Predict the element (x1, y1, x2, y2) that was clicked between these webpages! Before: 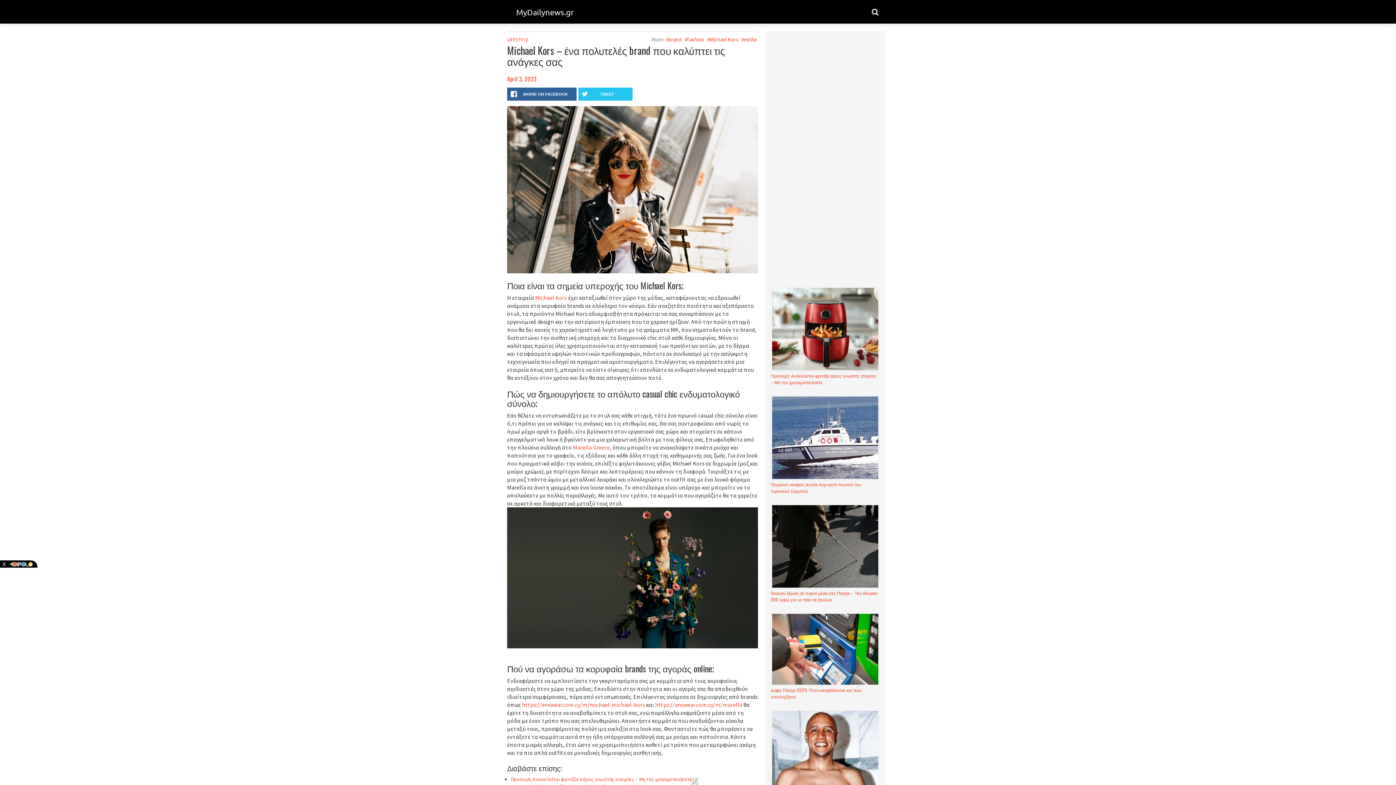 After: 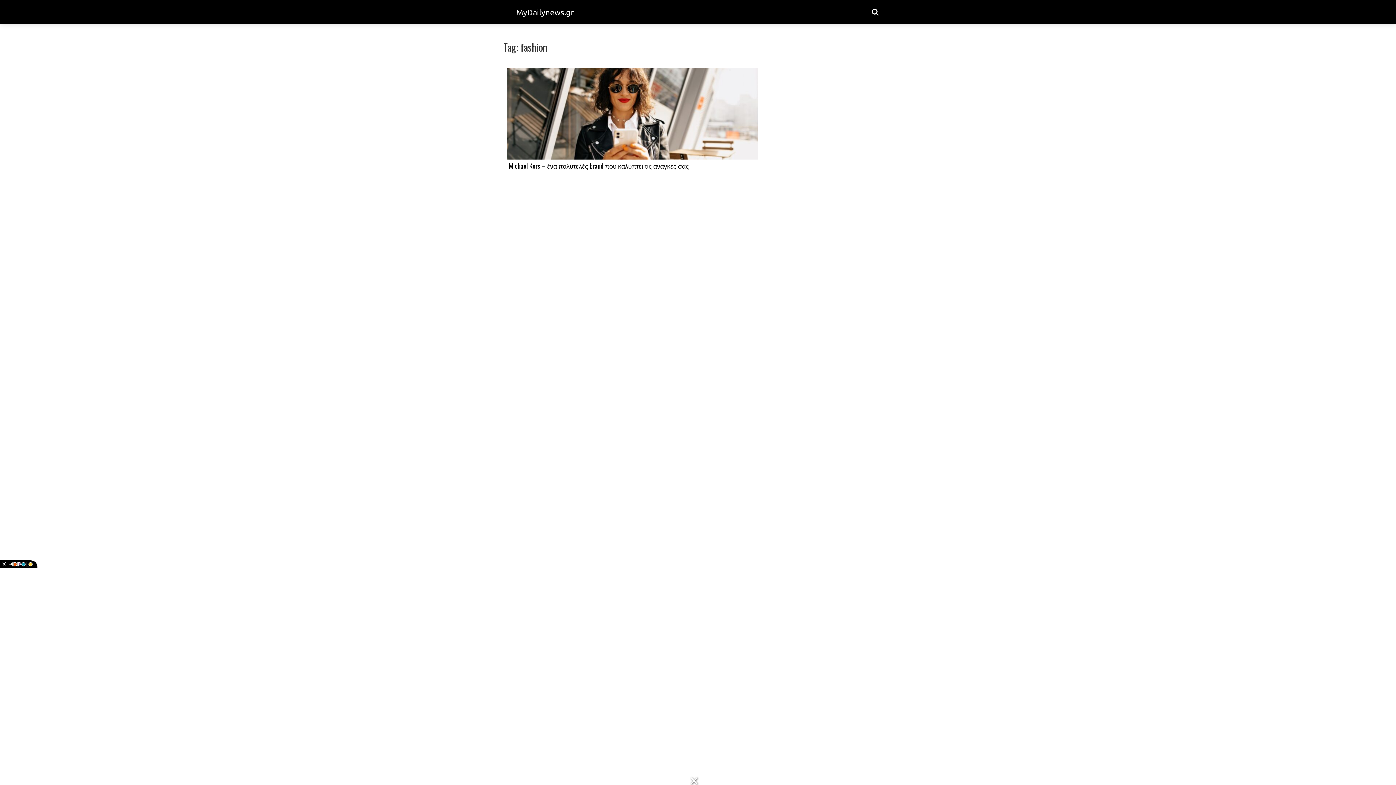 Action: label: #fashion  bbox: (684, 36, 705, 42)